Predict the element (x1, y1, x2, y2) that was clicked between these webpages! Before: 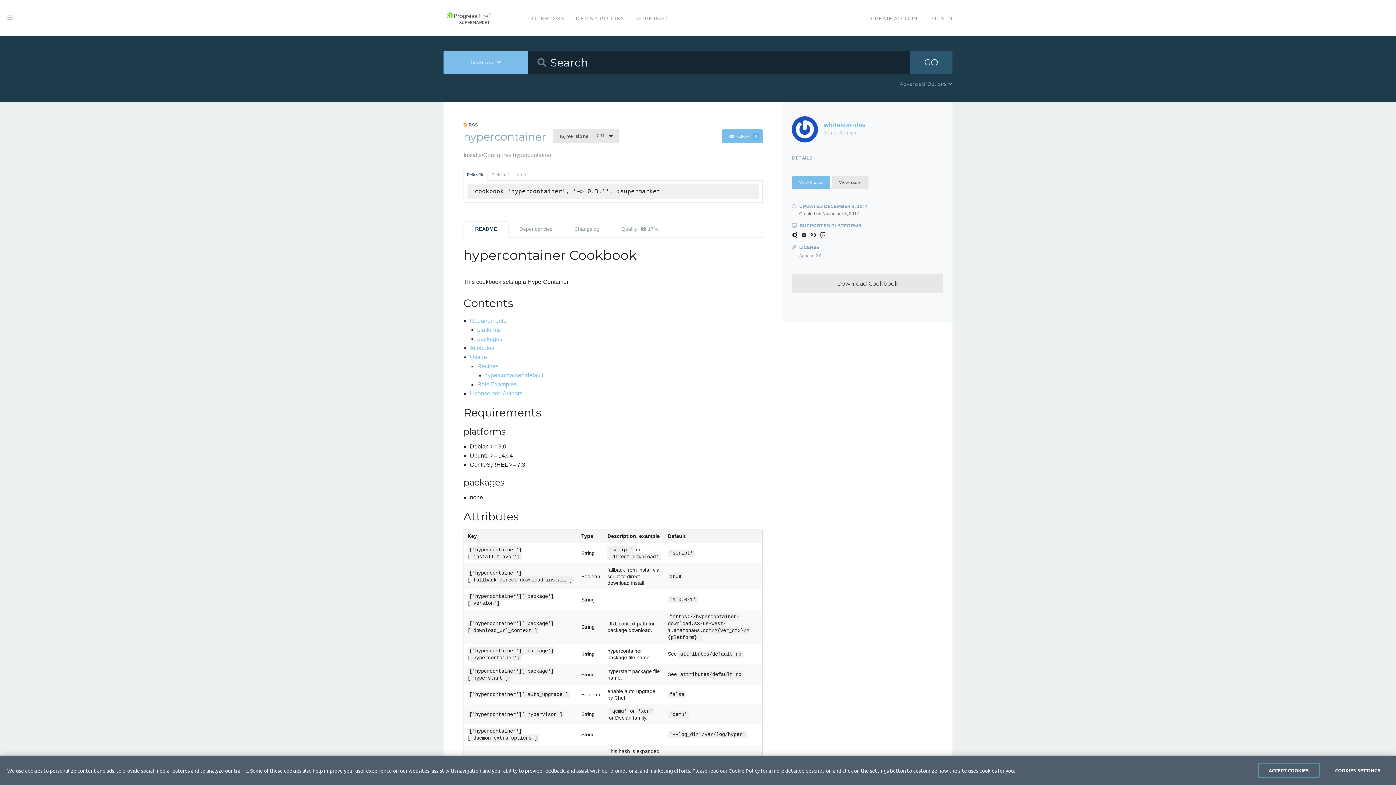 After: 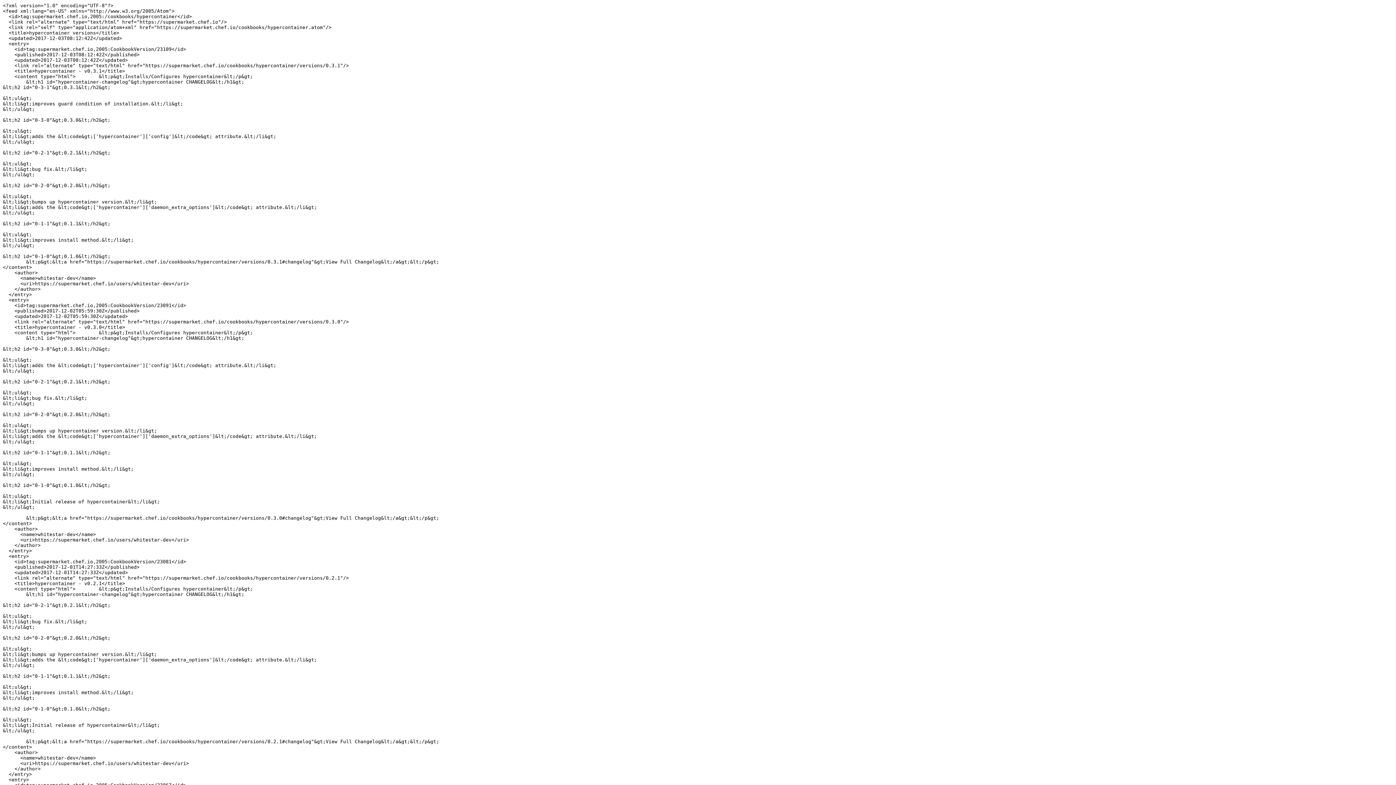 Action: label:  RSS bbox: (463, 121, 483, 128)